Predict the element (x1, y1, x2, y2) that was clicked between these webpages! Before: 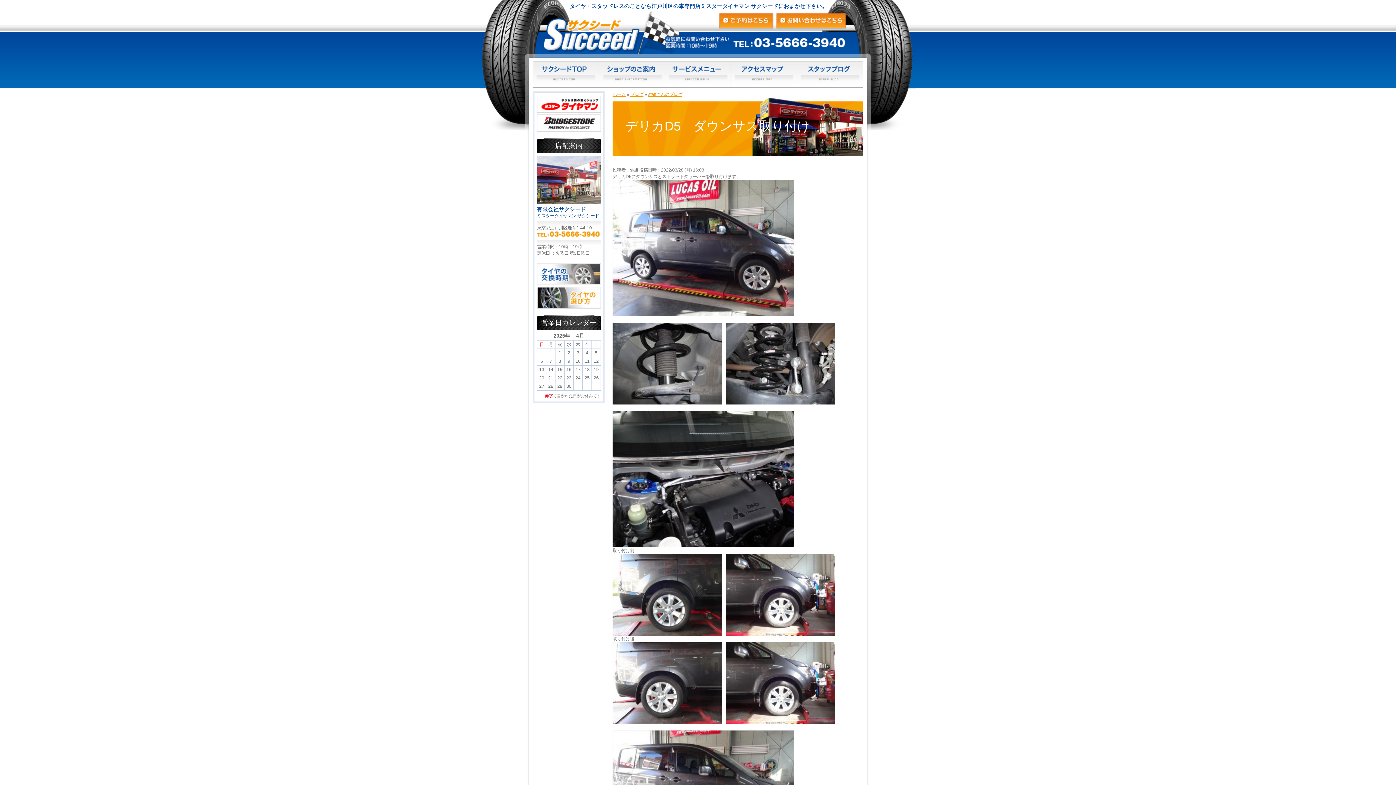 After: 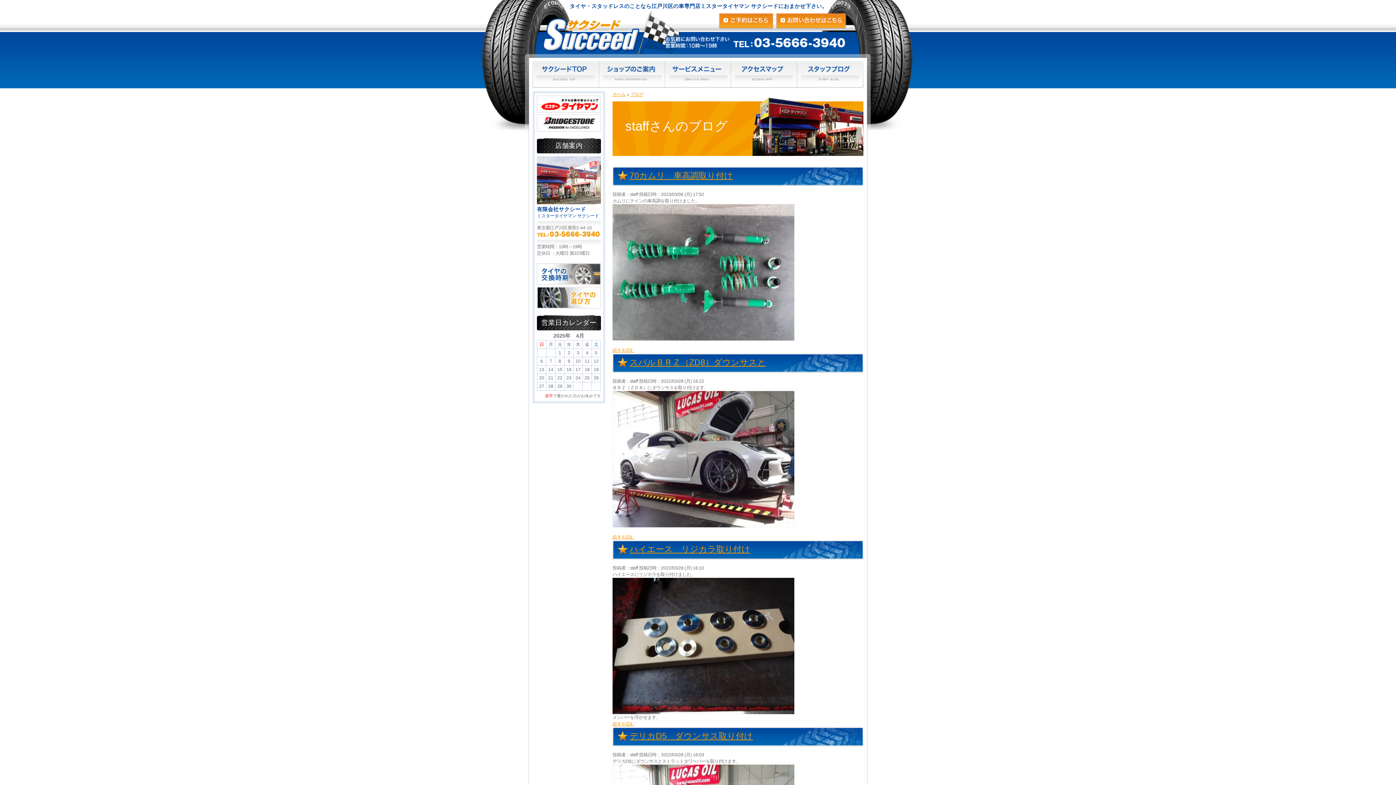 Action: bbox: (648, 92, 682, 97) label: staffさんのブログ